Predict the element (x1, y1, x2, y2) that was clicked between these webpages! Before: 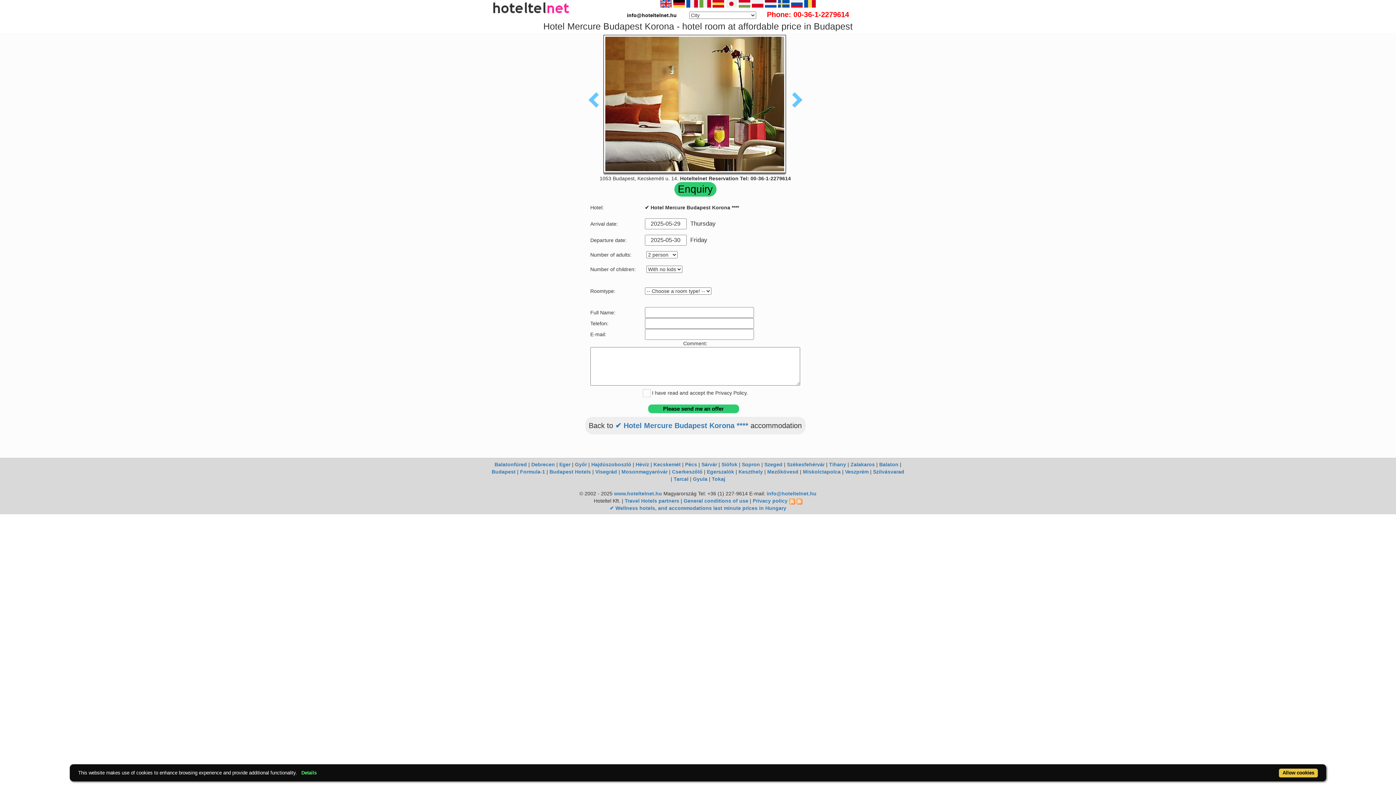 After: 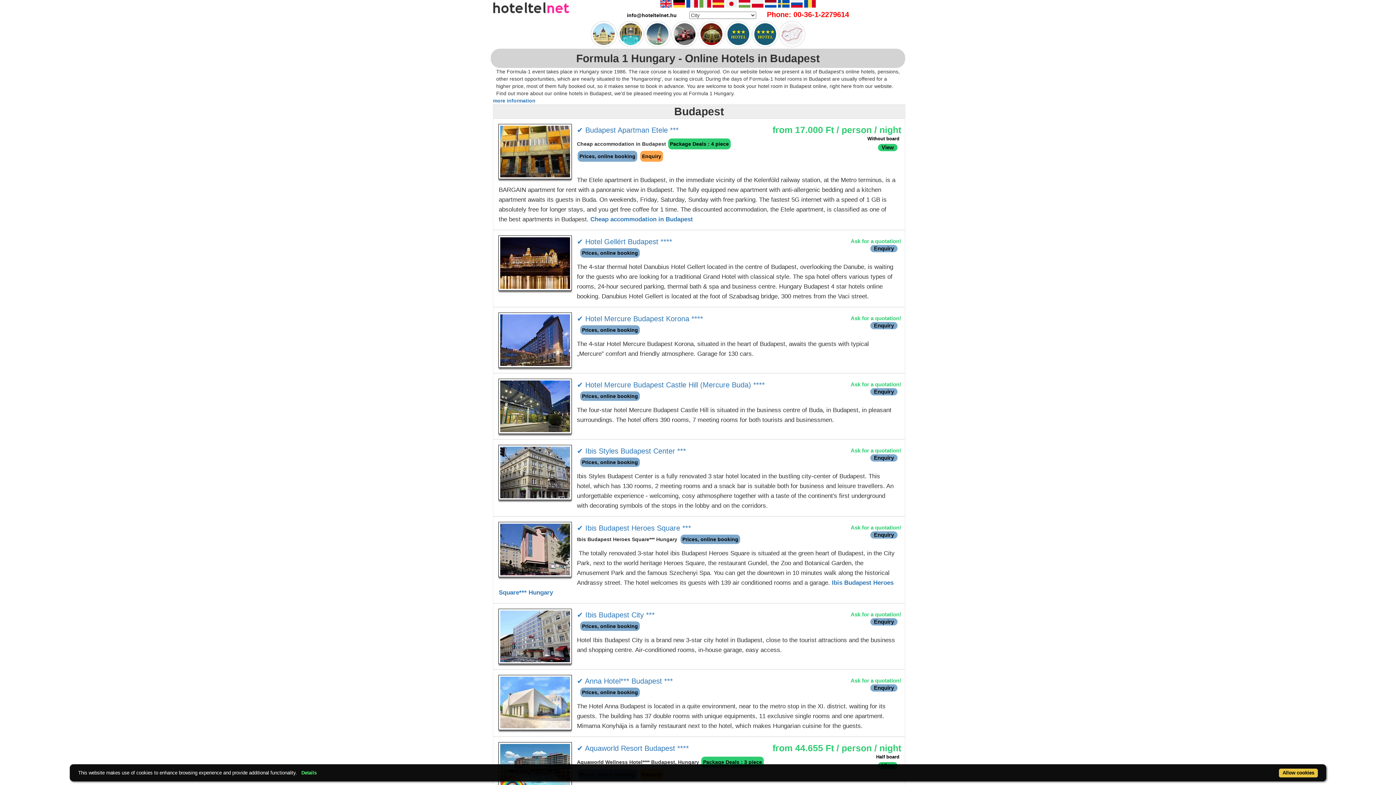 Action: label: Formula-1 bbox: (520, 469, 545, 474)